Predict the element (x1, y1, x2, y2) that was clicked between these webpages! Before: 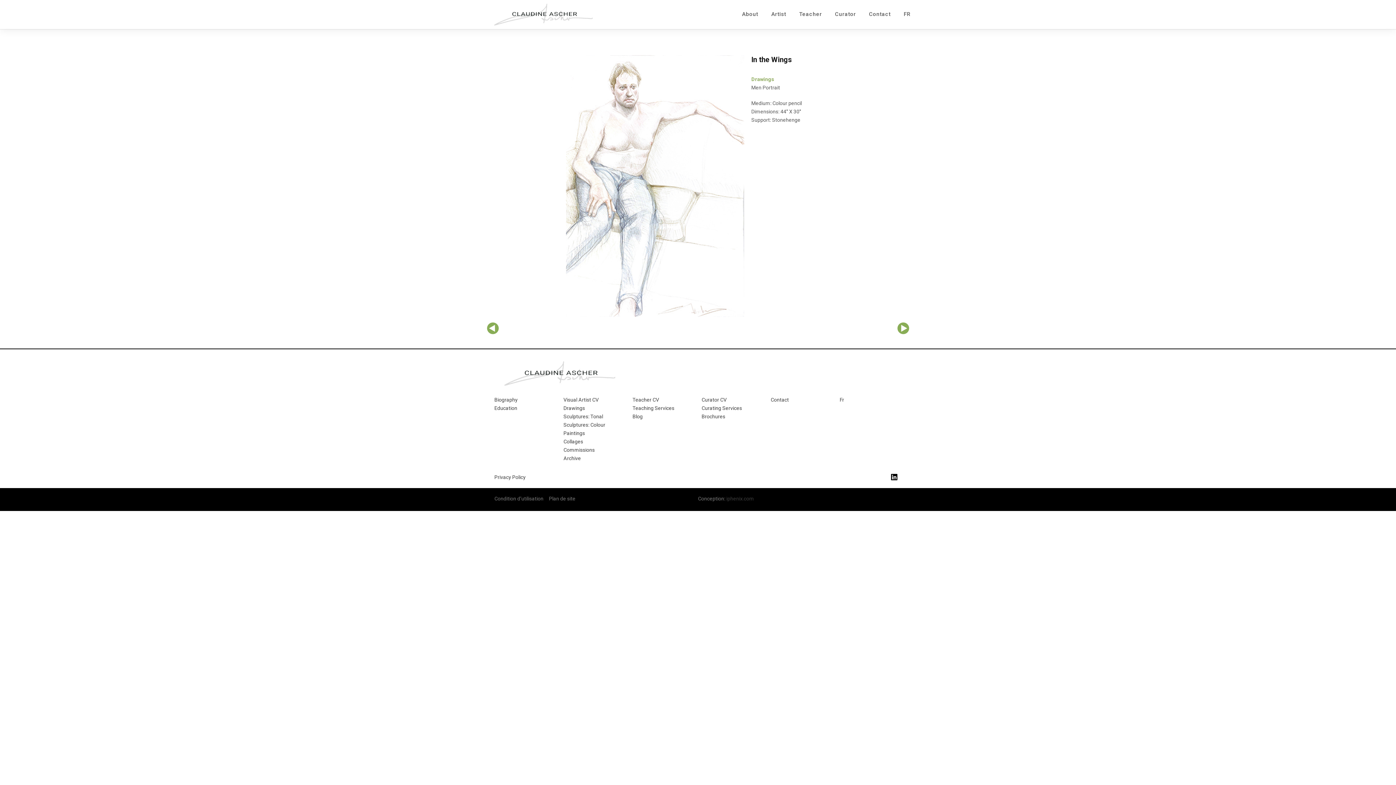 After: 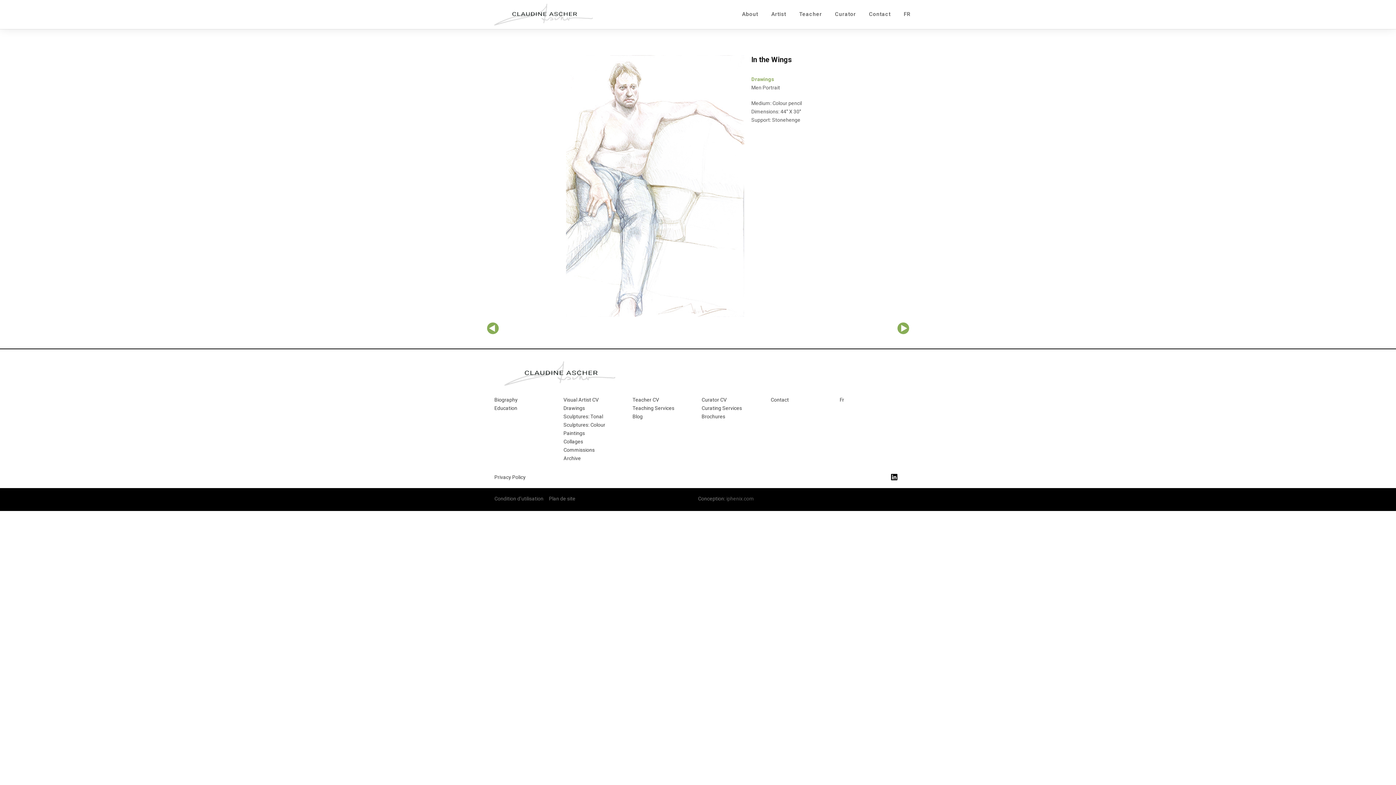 Action: bbox: (726, 496, 754, 501) label: iphenix.com